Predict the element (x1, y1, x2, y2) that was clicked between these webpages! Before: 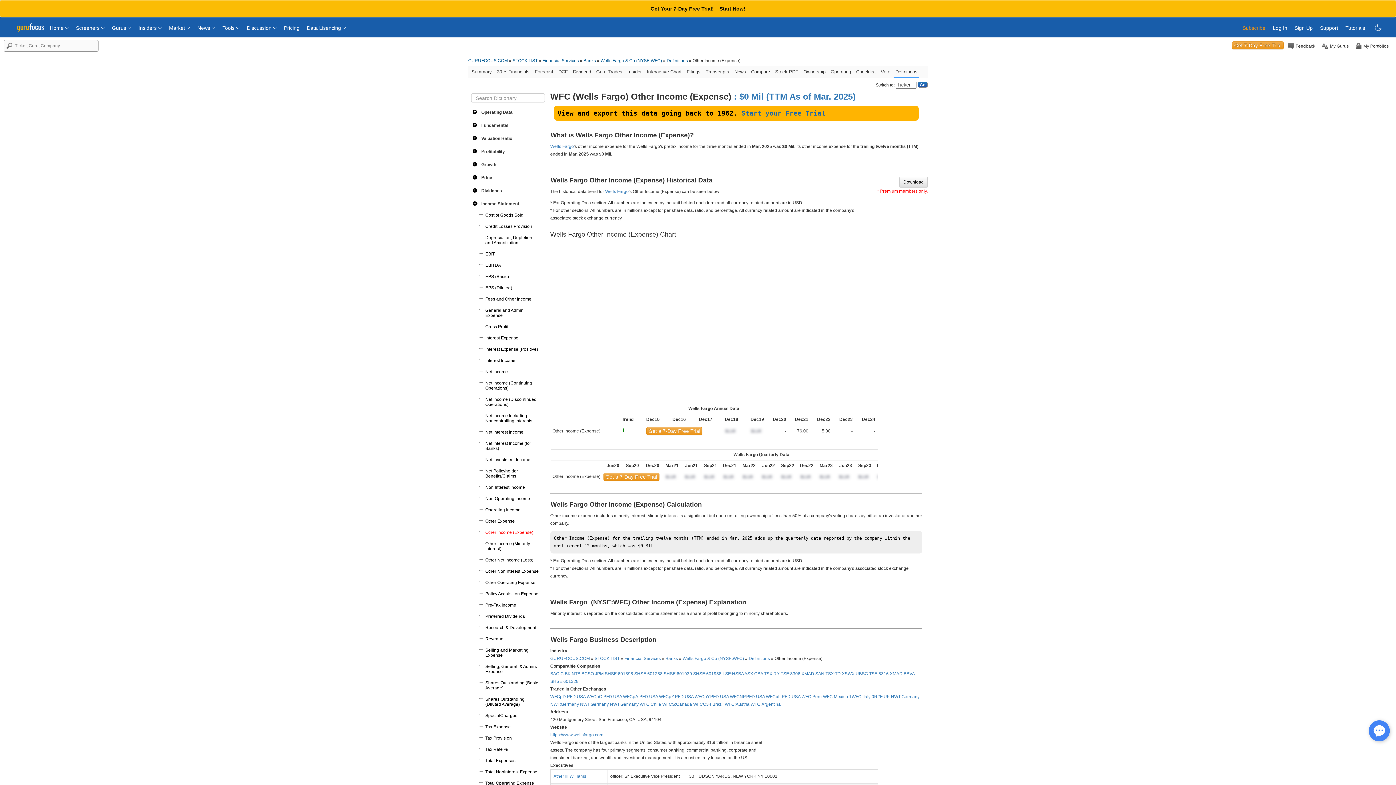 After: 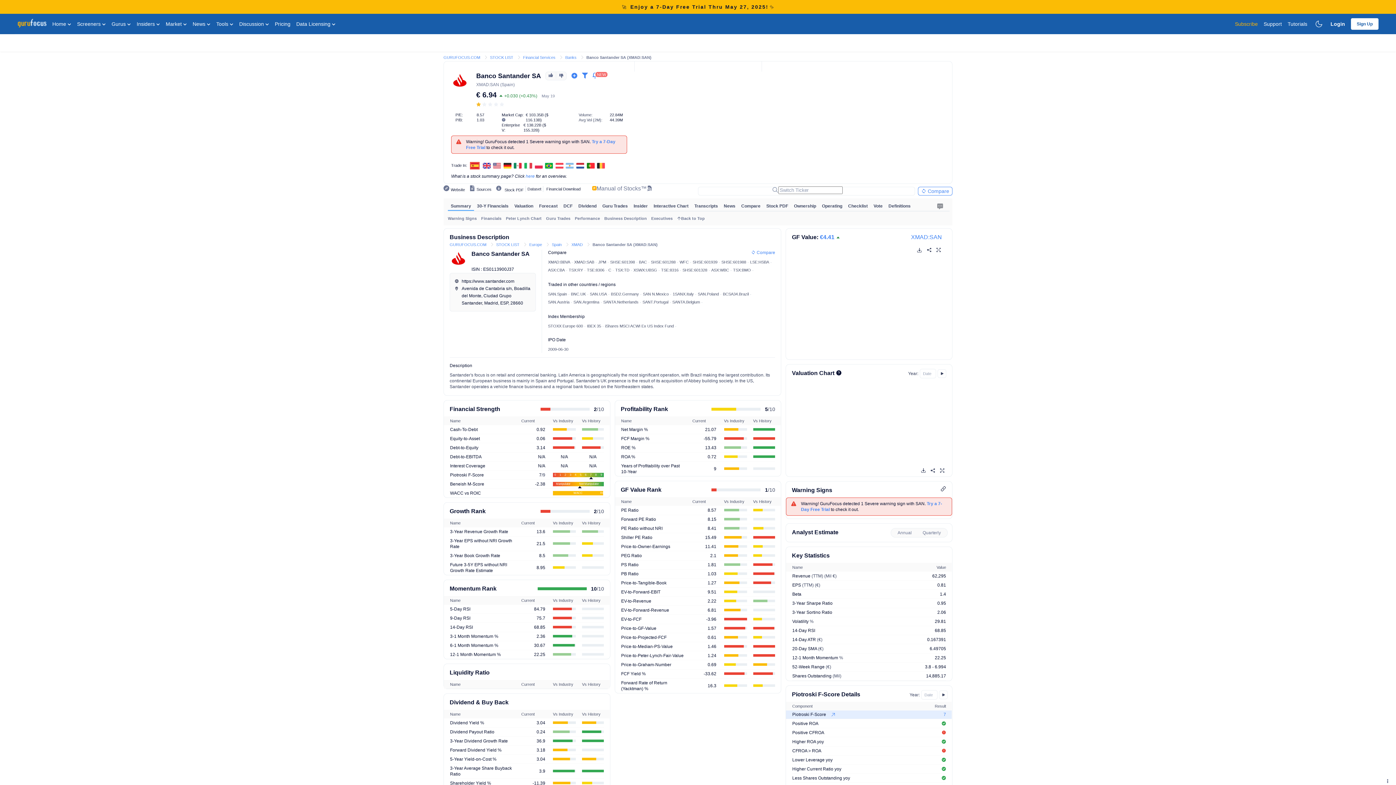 Action: bbox: (801, 671, 824, 676) label: XMAD:SAN